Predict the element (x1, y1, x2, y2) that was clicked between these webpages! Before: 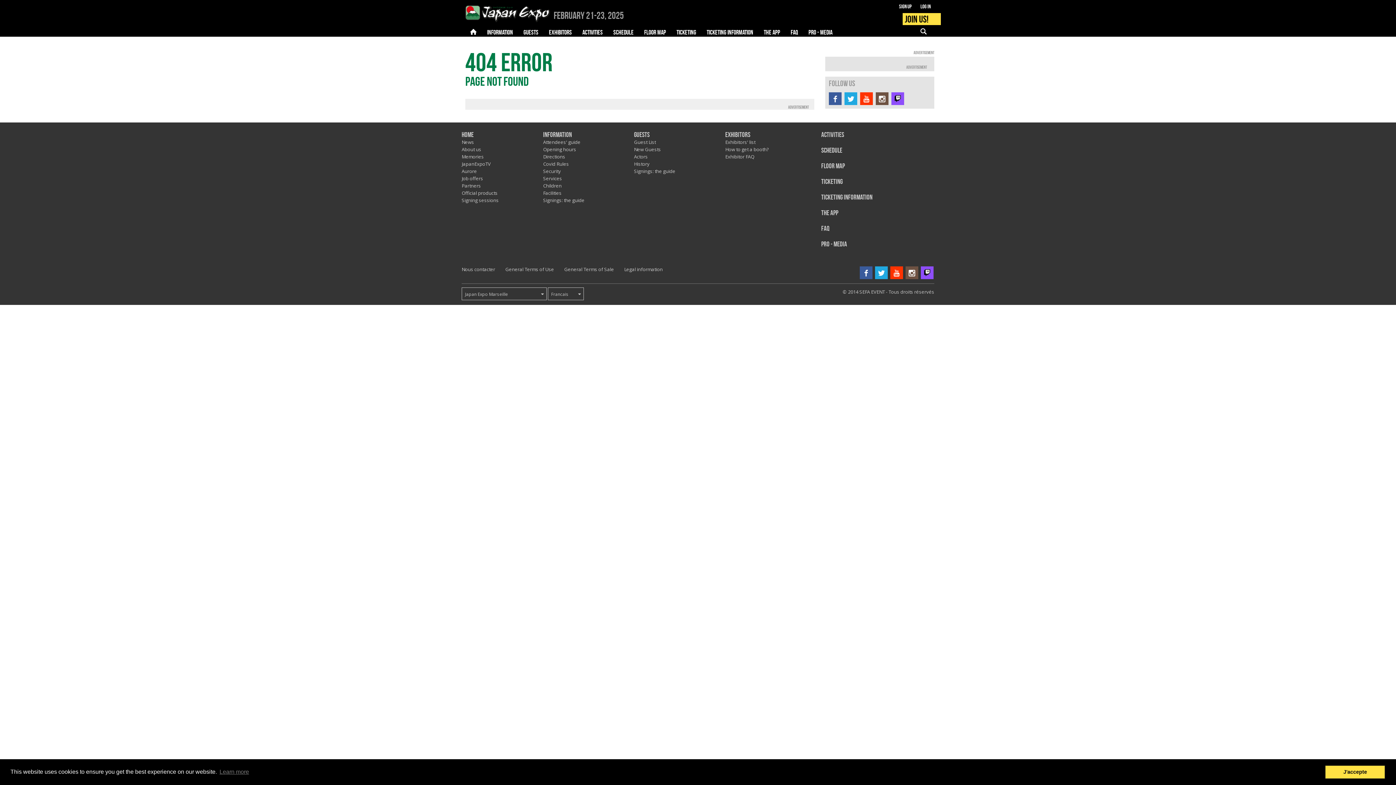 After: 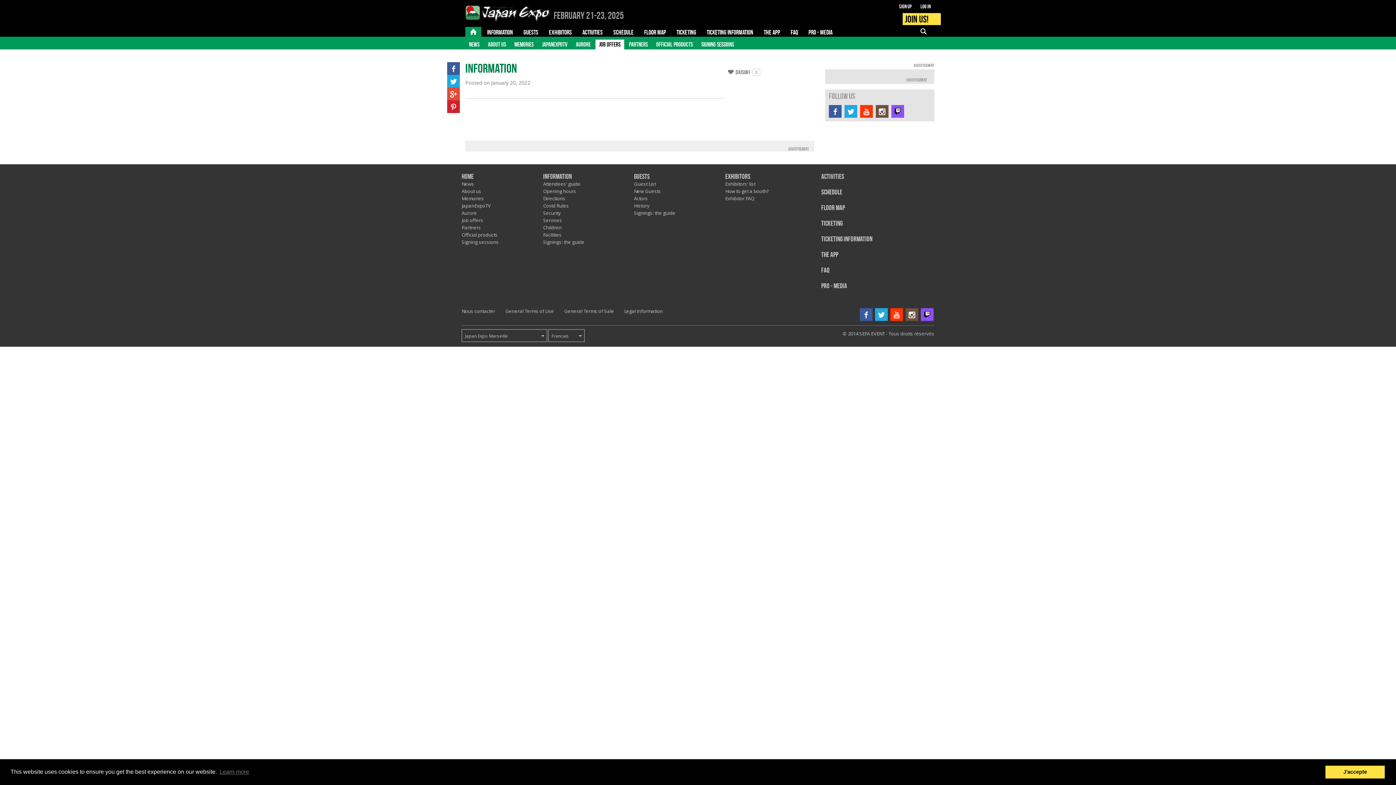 Action: label: Job offers bbox: (461, 175, 483, 181)